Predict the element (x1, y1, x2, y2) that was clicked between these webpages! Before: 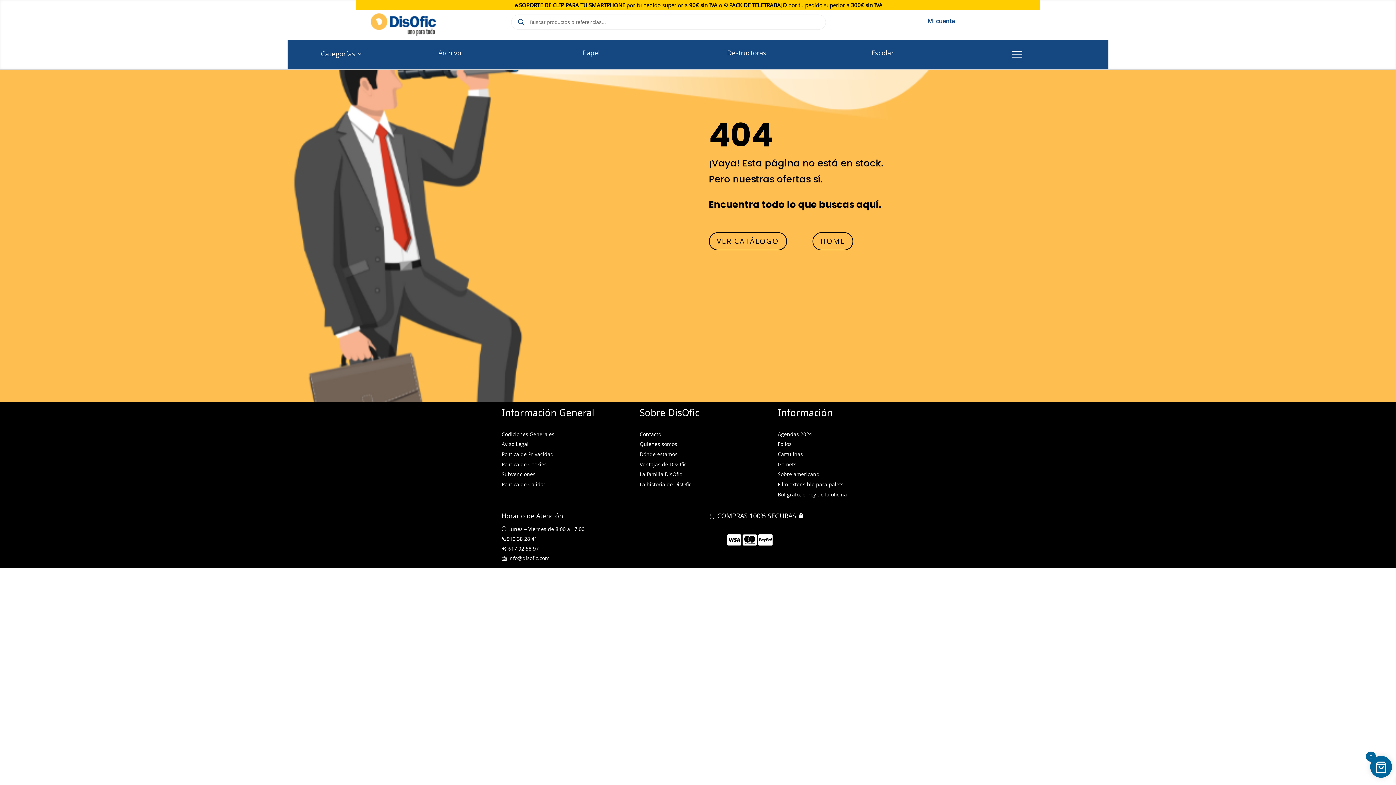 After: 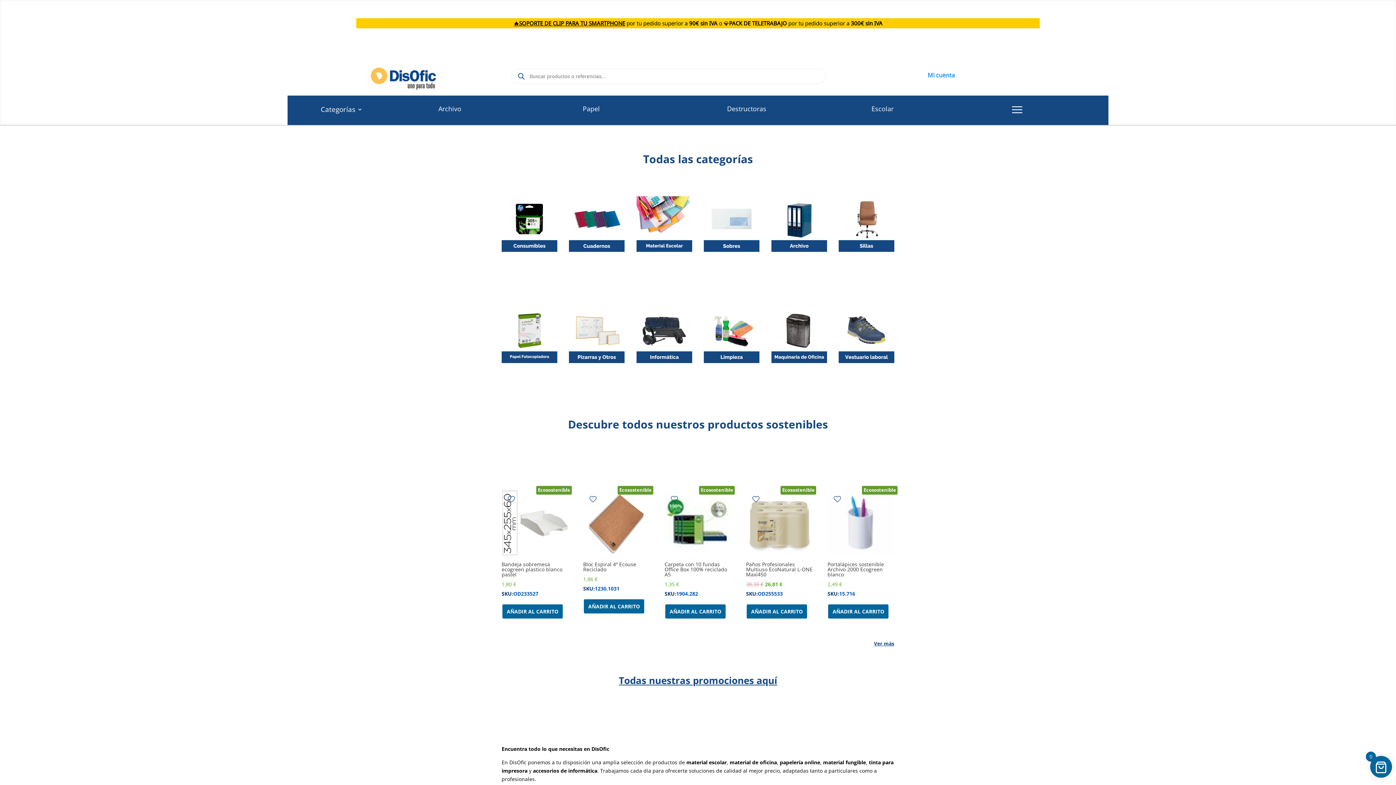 Action: bbox: (708, 232, 787, 250) label: VER CATÁLOGO